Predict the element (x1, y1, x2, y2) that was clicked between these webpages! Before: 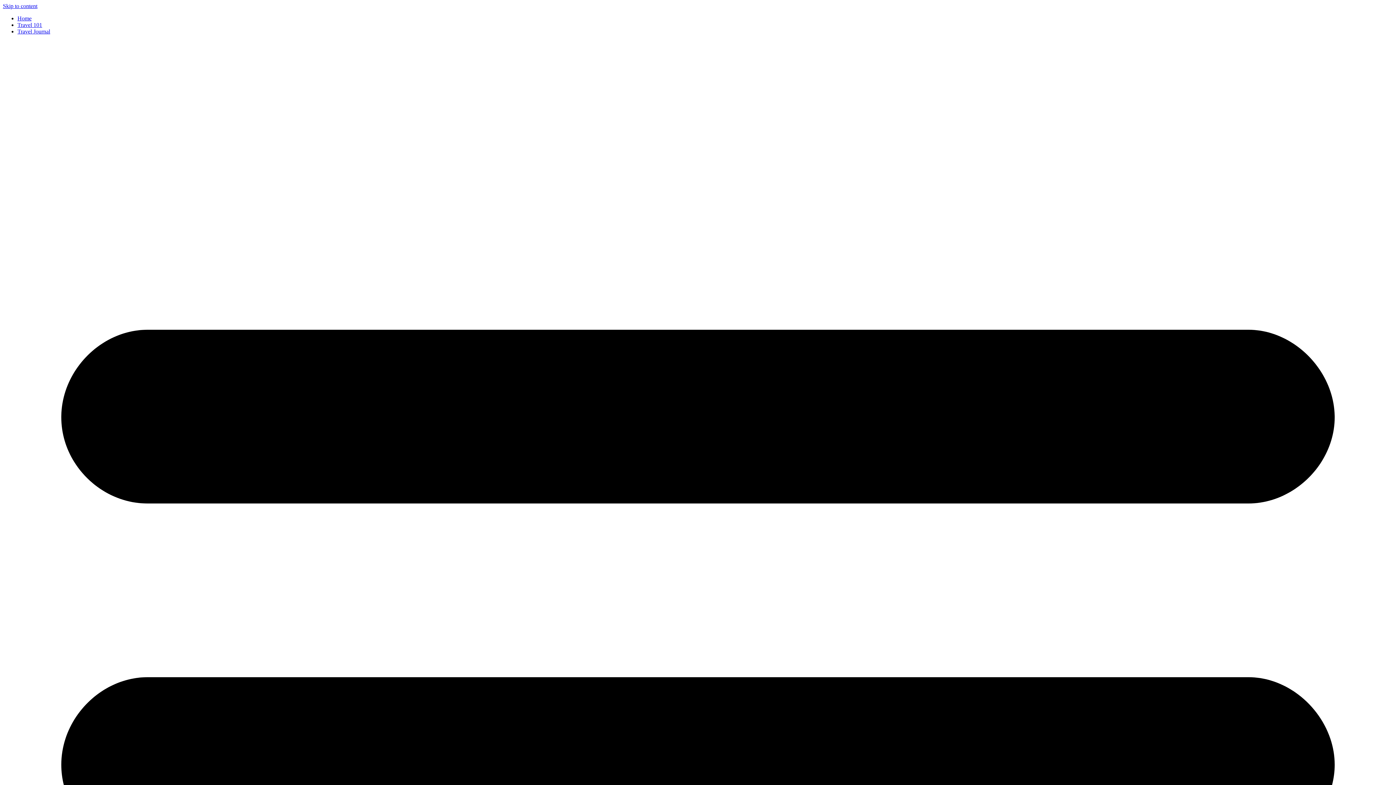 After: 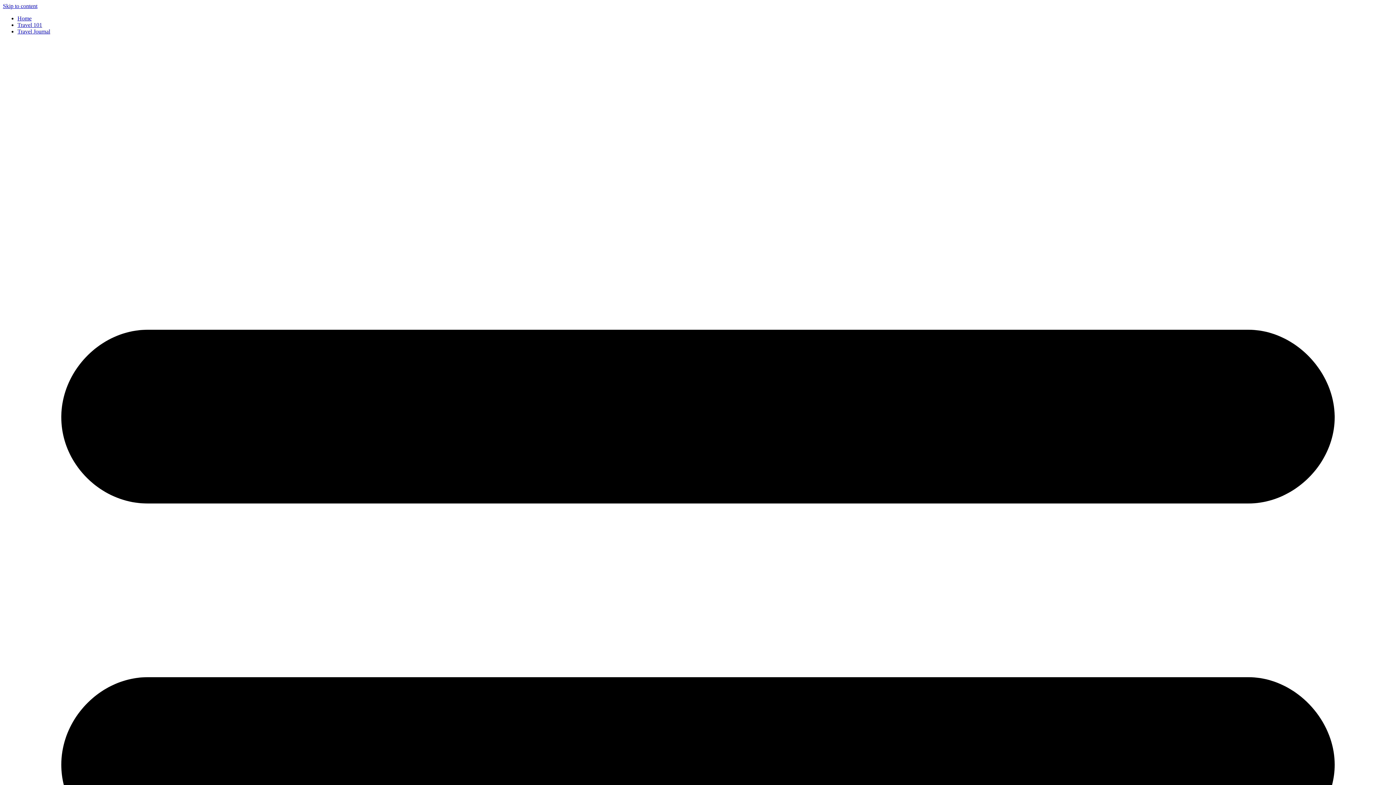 Action: label: Travel 101 bbox: (17, 21, 42, 28)